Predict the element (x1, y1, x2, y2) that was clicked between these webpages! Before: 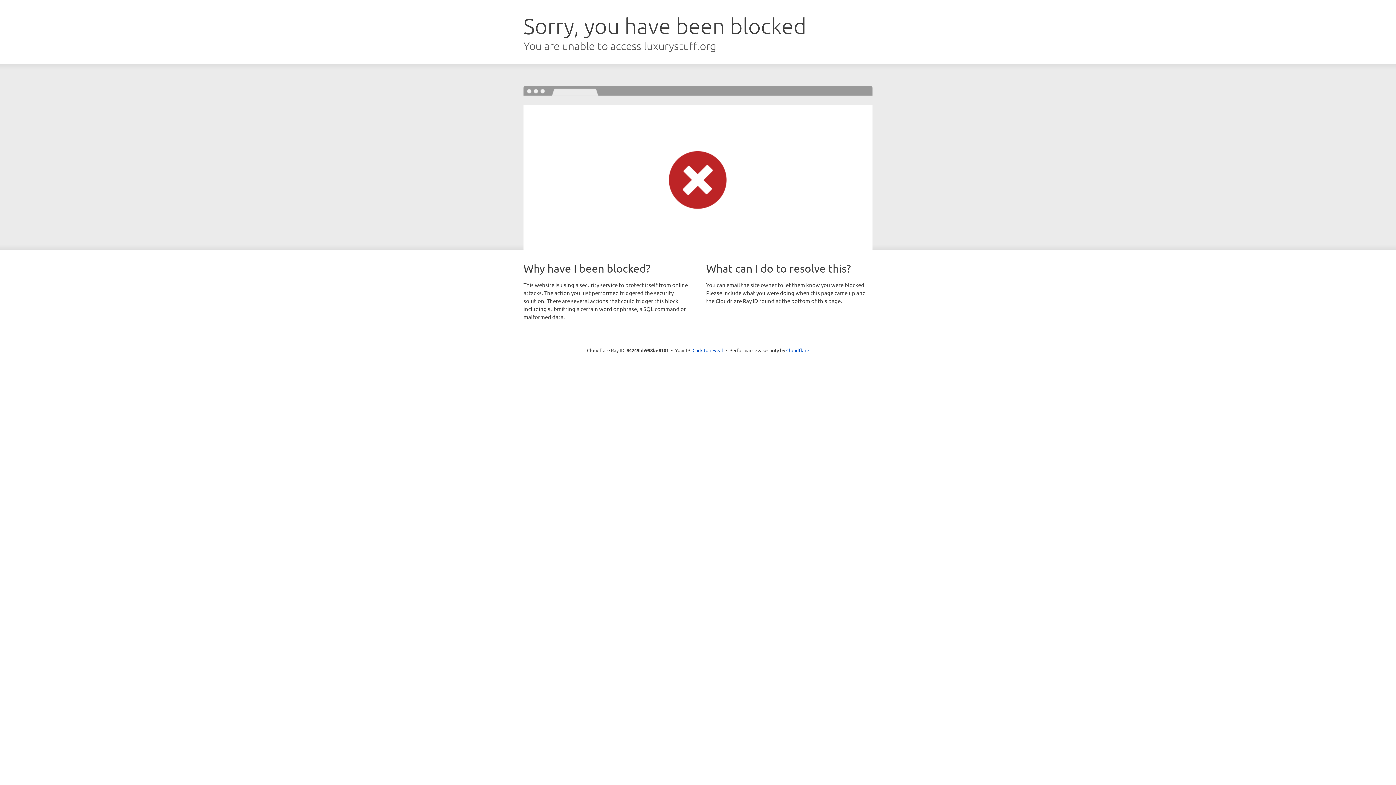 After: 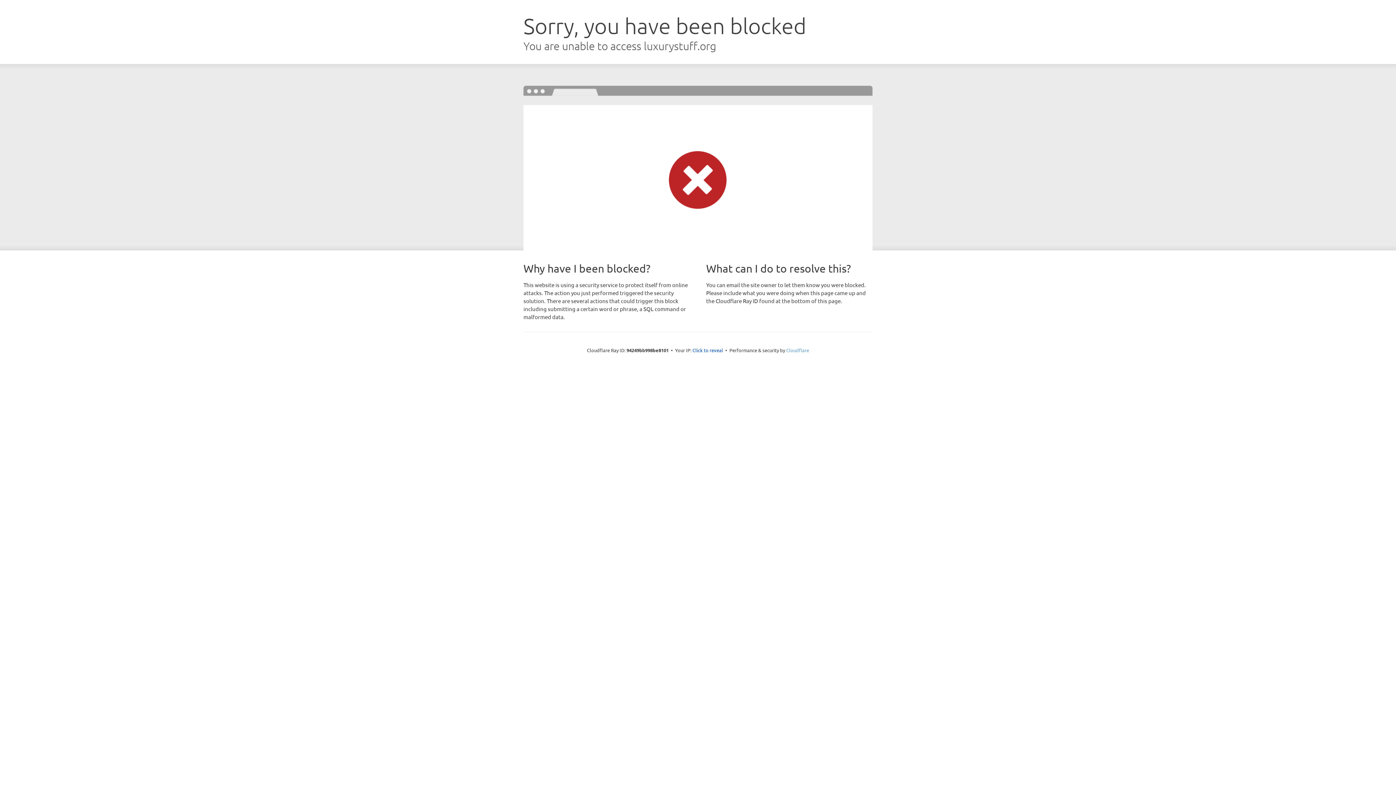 Action: label: Cloudflare bbox: (786, 347, 809, 353)